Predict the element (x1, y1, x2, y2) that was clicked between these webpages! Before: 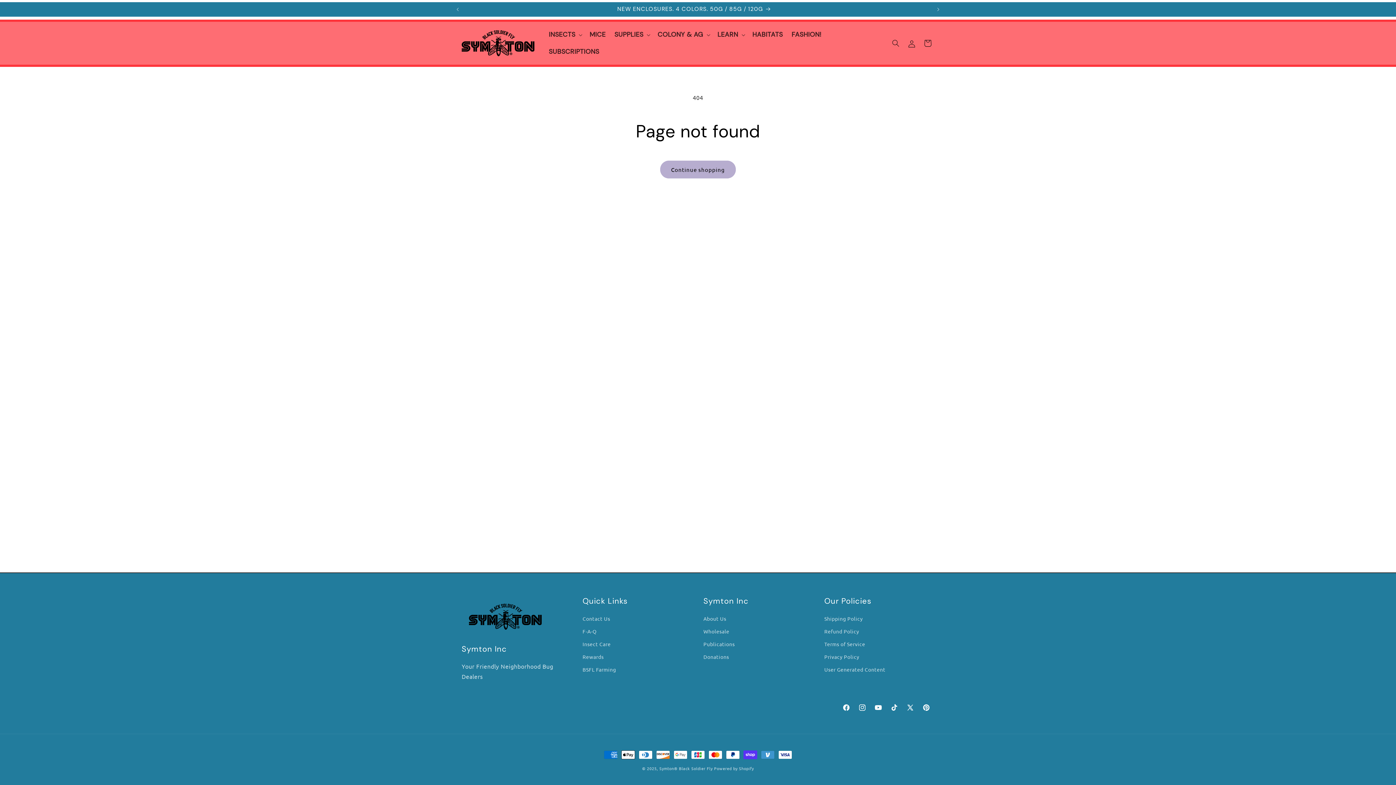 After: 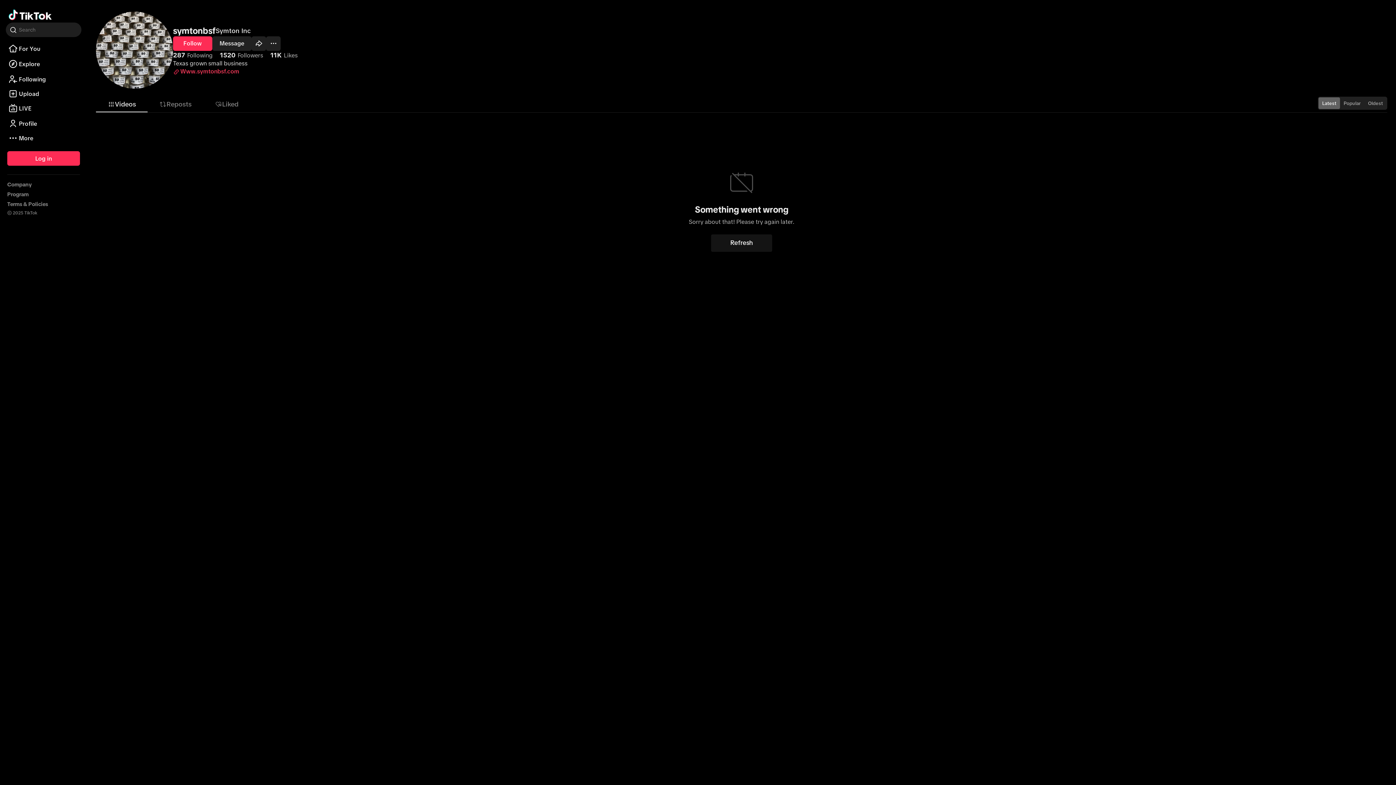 Action: bbox: (886, 700, 902, 716) label: TikTok